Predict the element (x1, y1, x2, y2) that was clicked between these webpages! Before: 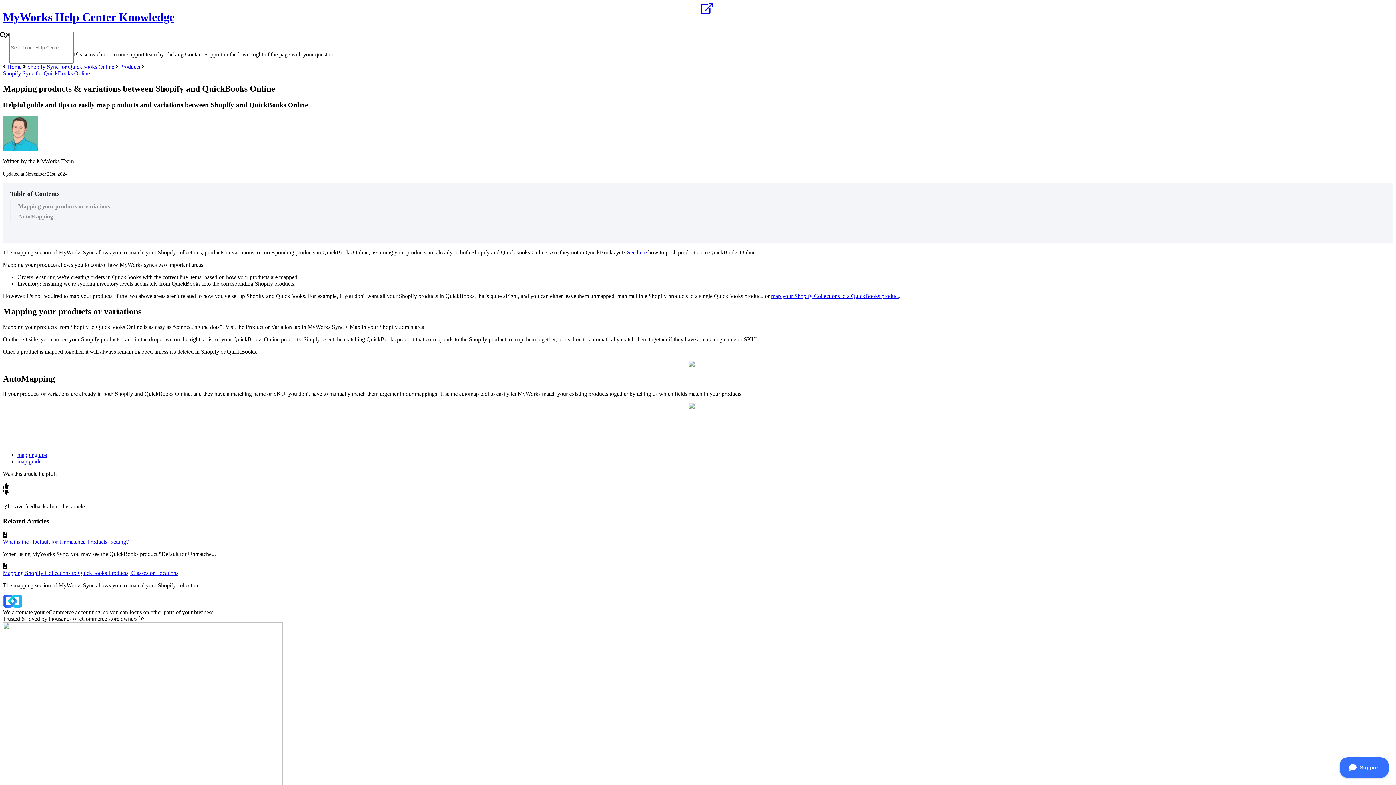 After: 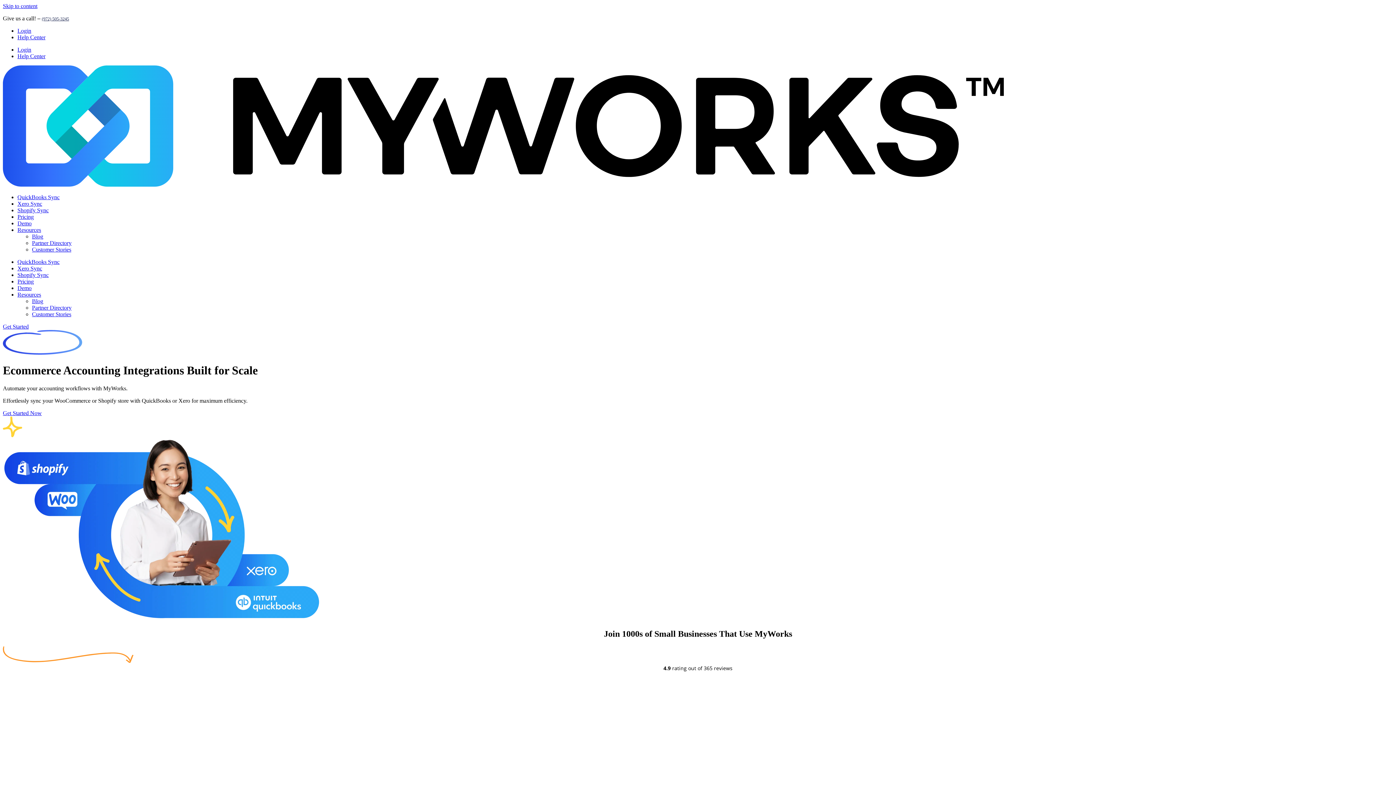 Action: bbox: (701, 7, 713, 13)